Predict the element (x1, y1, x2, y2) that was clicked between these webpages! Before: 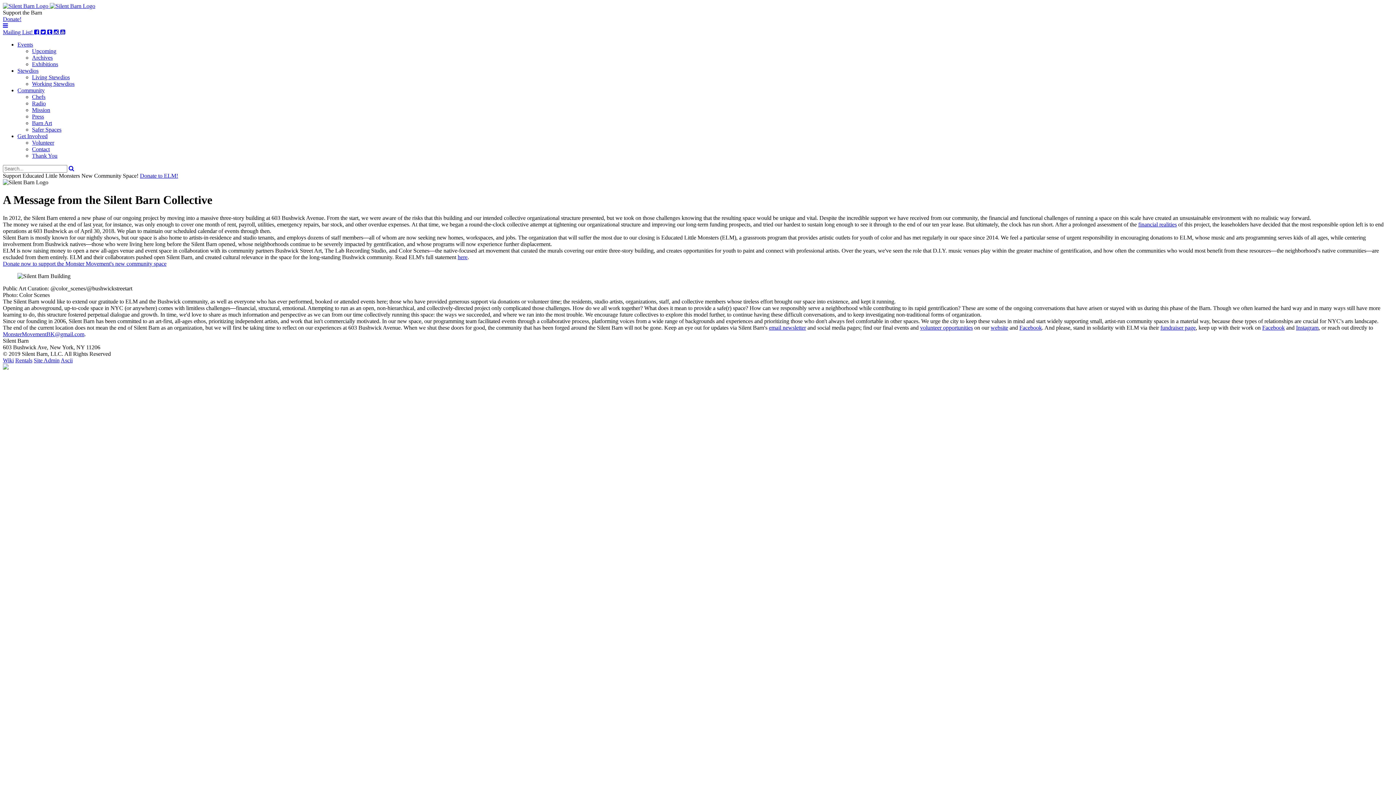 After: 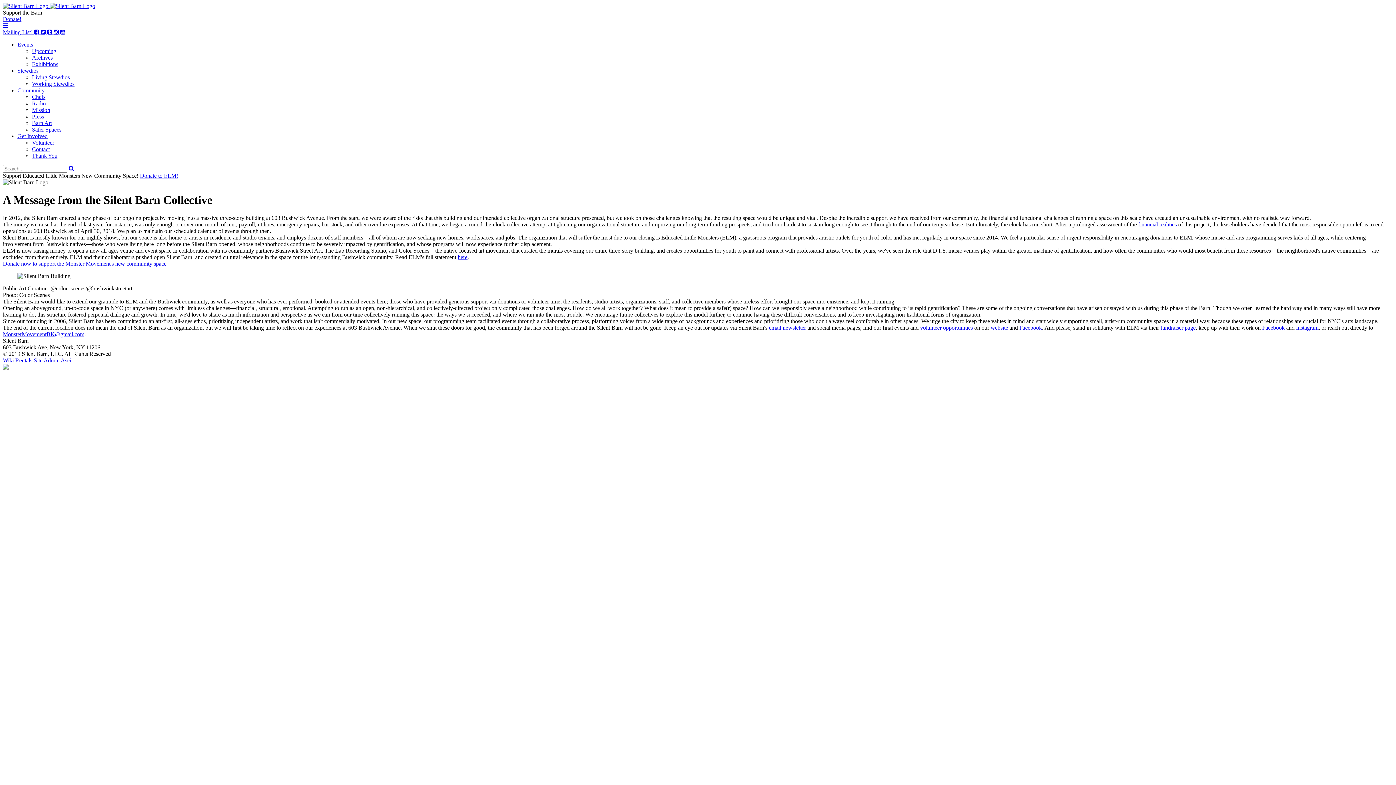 Action: label: Safer Spaces bbox: (32, 126, 61, 132)